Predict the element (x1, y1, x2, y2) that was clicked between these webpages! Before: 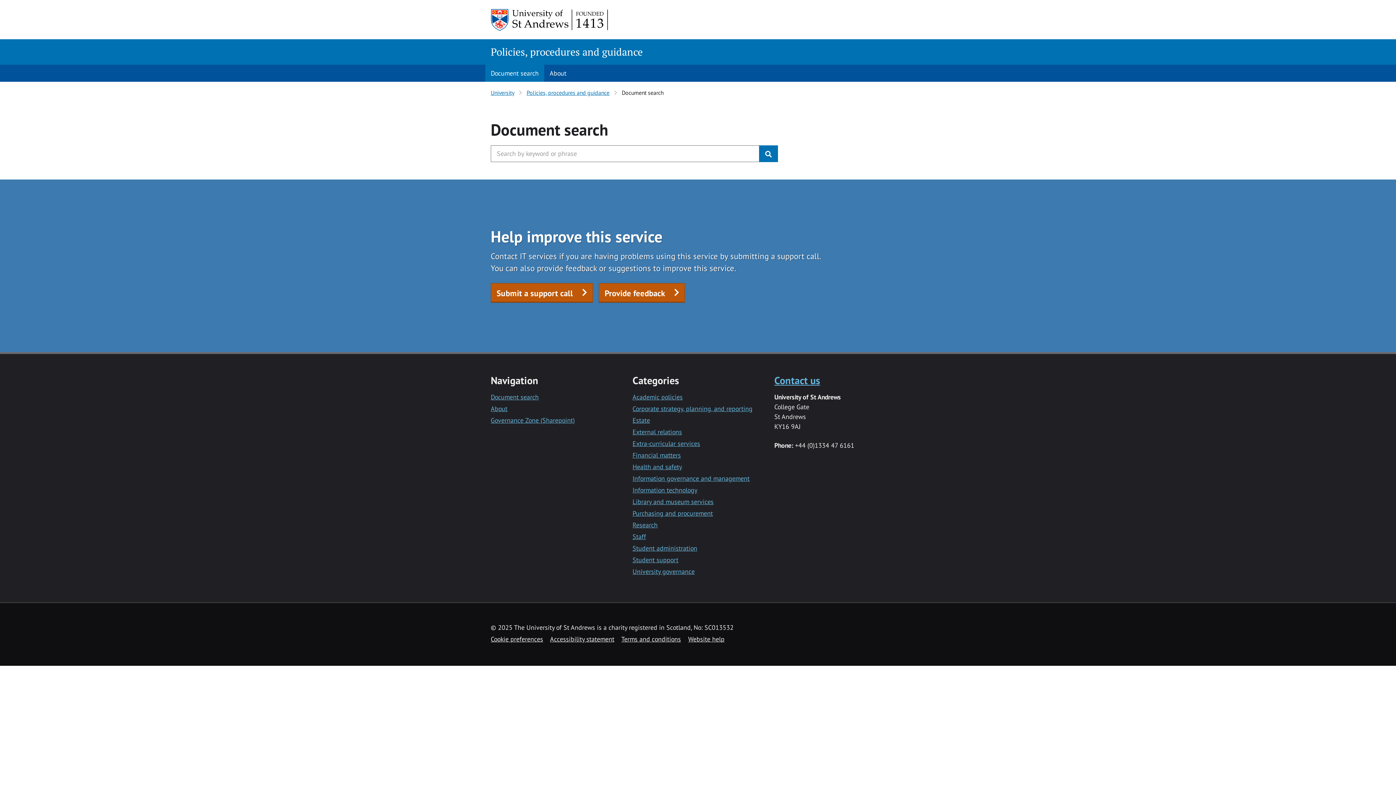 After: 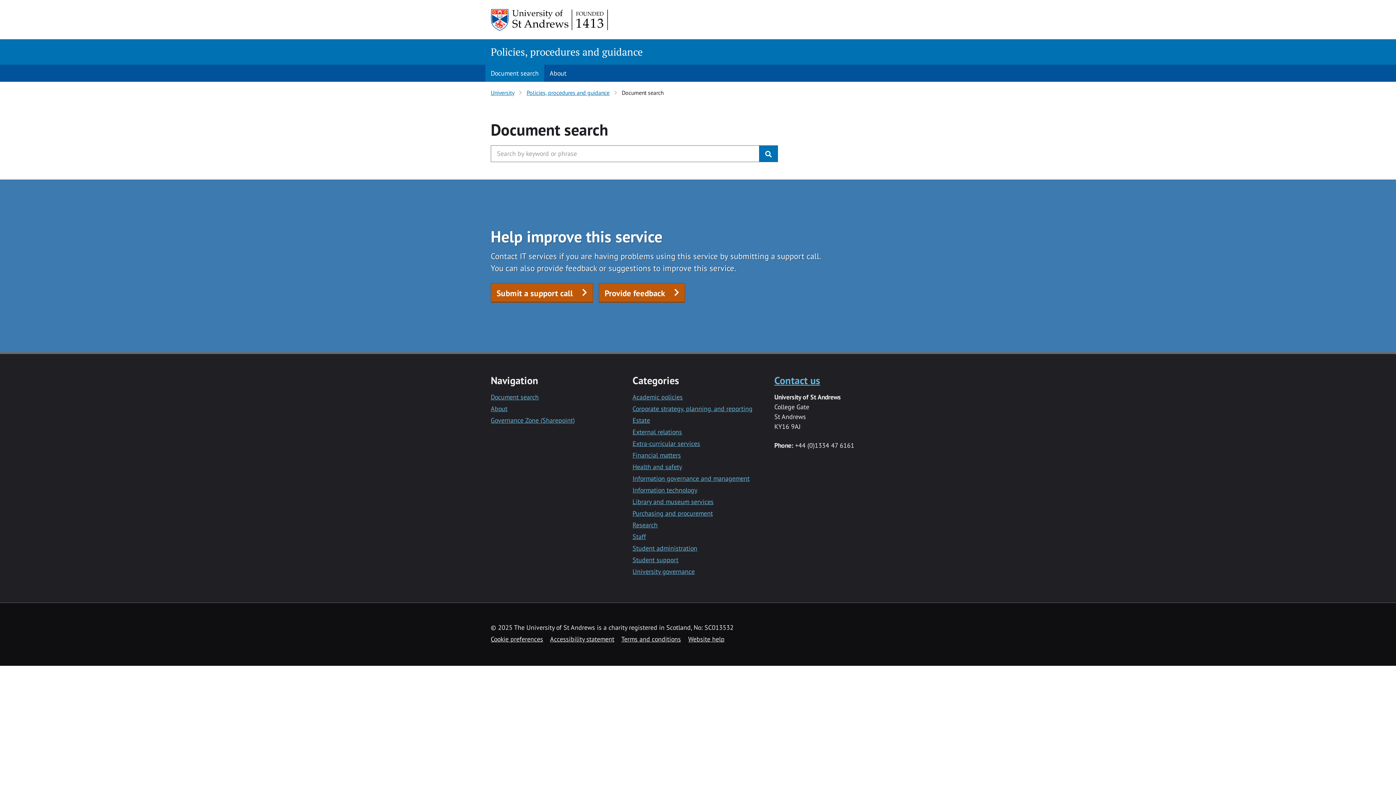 Action: label: Student administration bbox: (632, 544, 697, 552)